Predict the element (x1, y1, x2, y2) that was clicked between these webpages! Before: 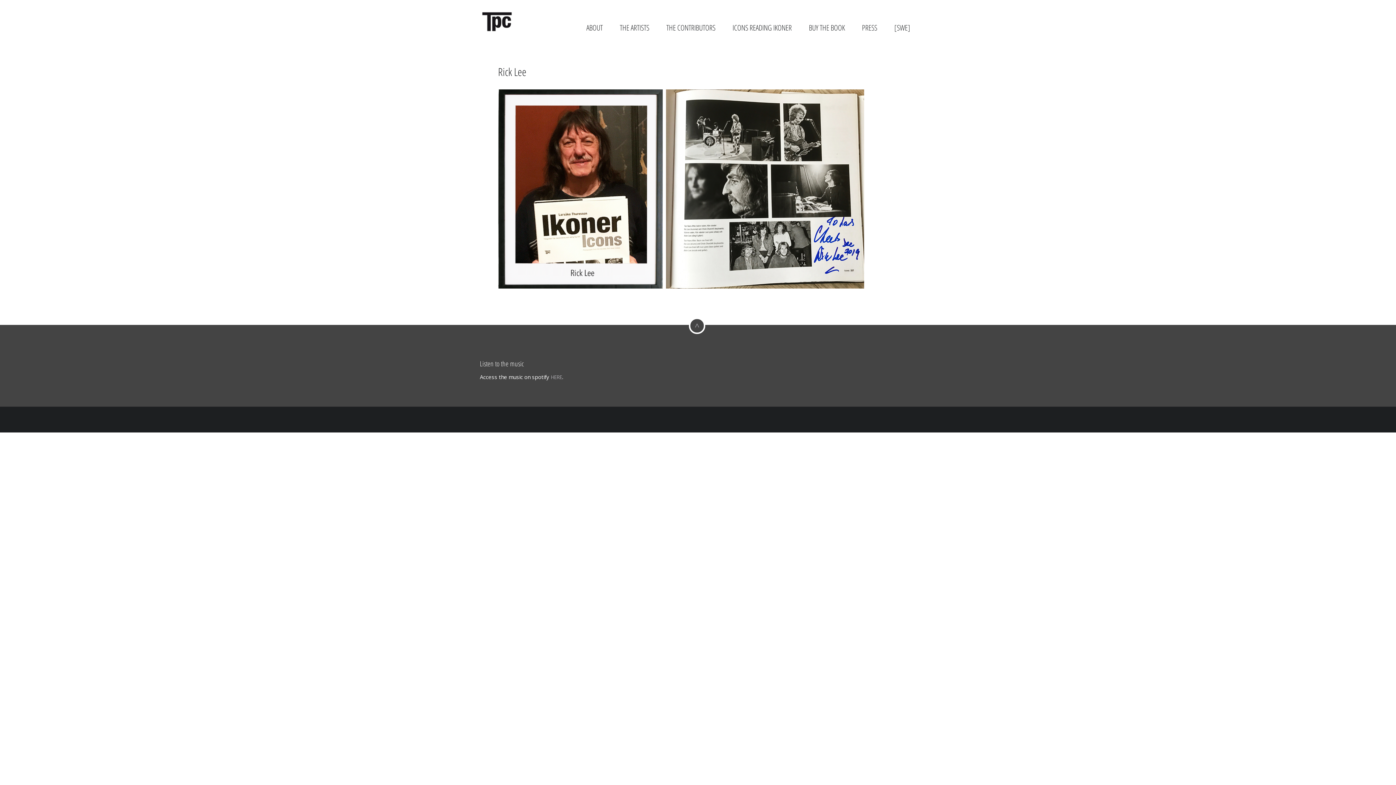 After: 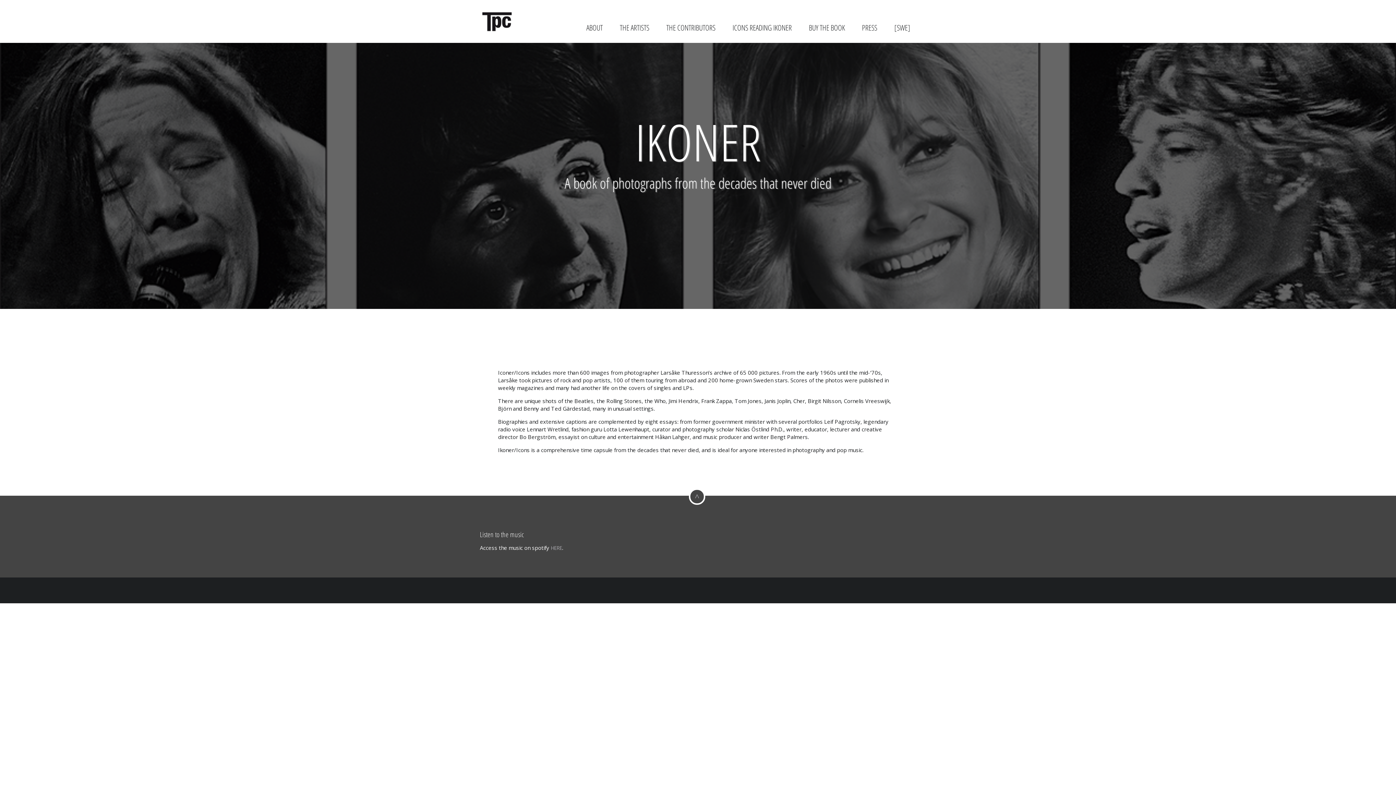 Action: bbox: (480, 9, 516, 33)